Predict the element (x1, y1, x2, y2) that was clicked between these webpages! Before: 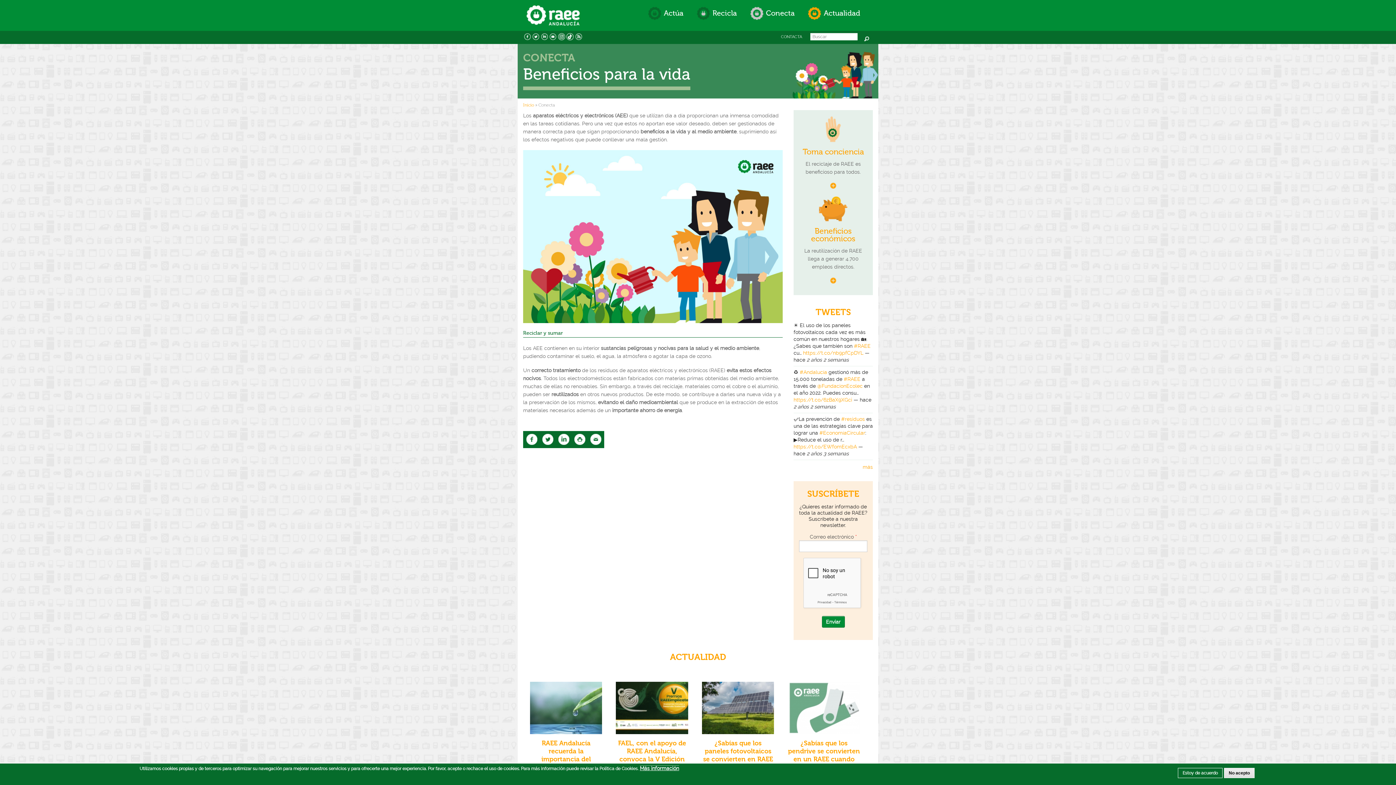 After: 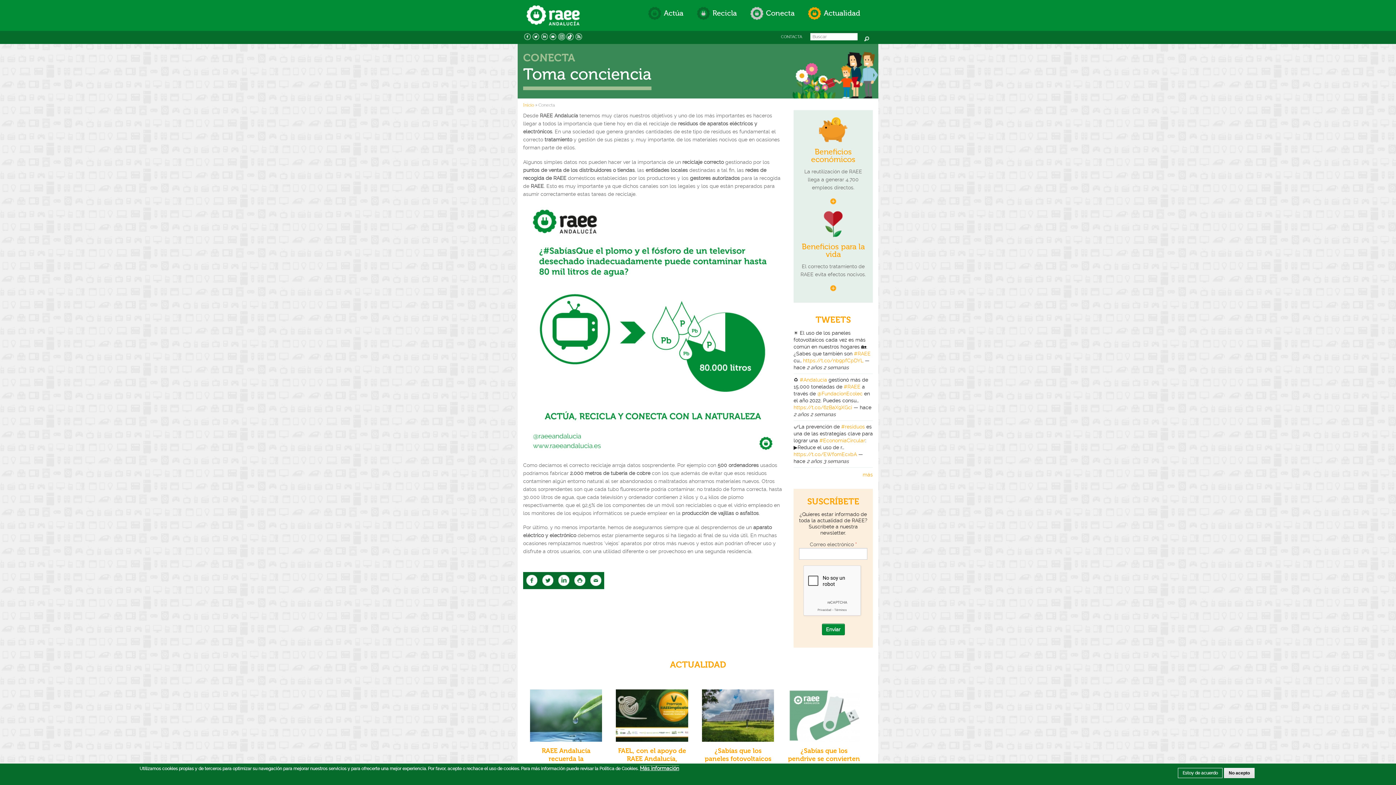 Action: label: Toma conciencia bbox: (802, 147, 864, 156)